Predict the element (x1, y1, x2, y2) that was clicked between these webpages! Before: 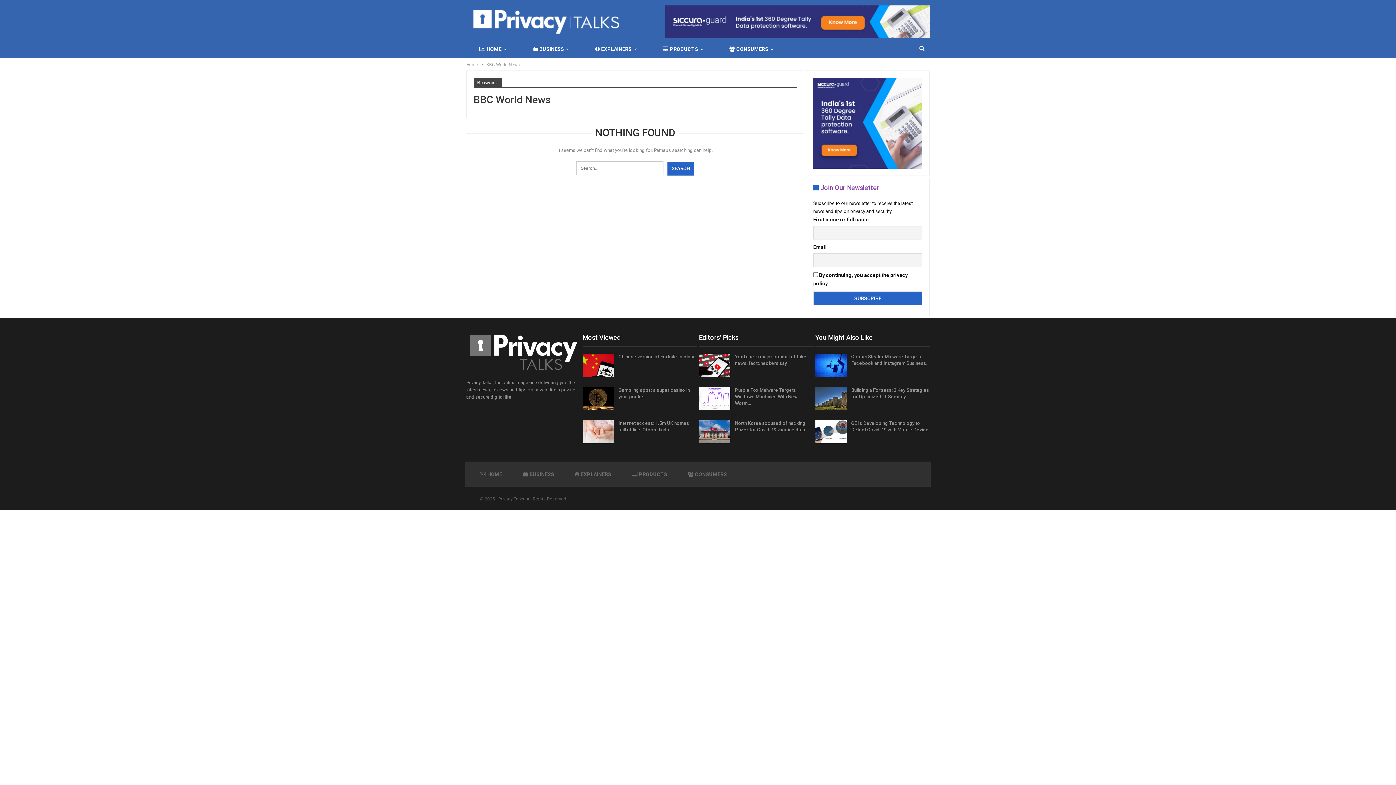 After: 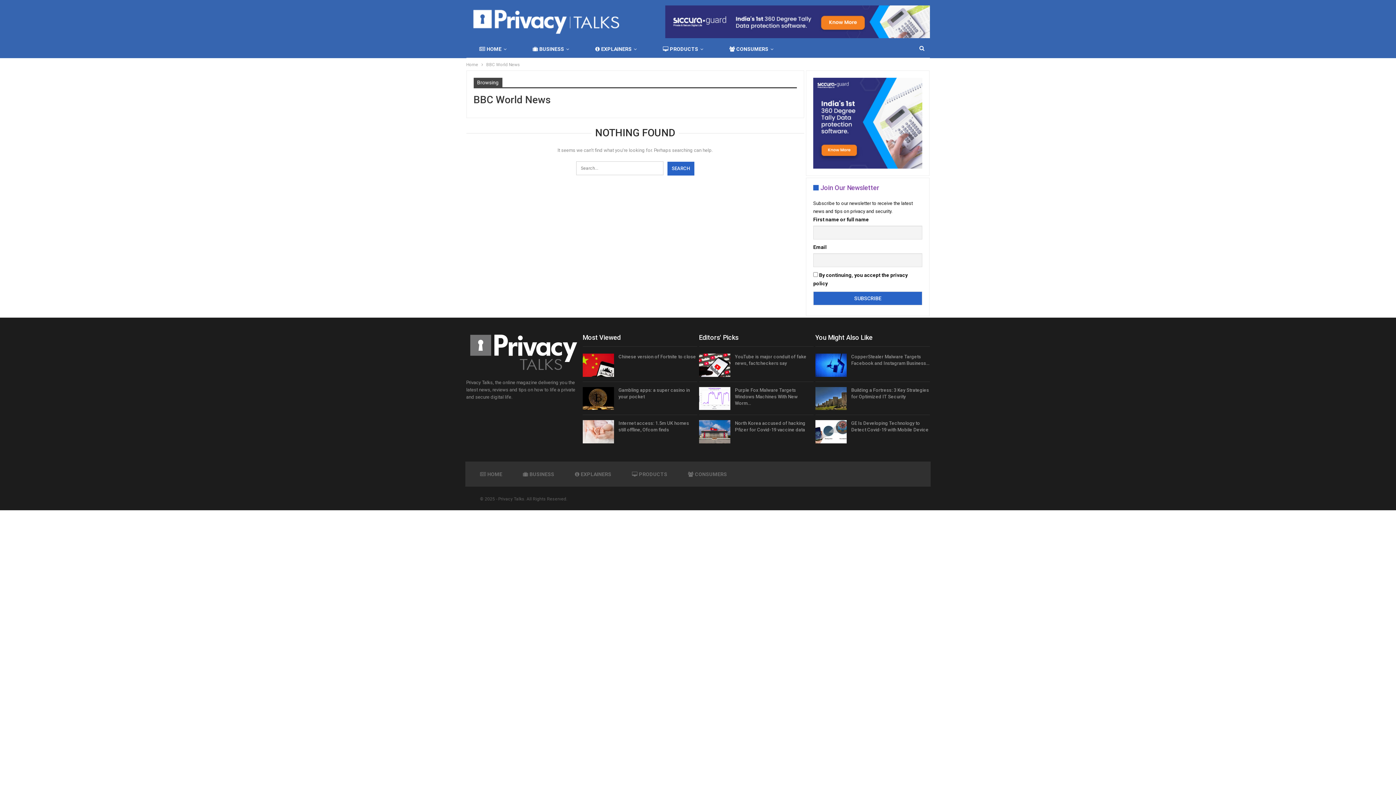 Action: bbox: (813, 120, 922, 125)